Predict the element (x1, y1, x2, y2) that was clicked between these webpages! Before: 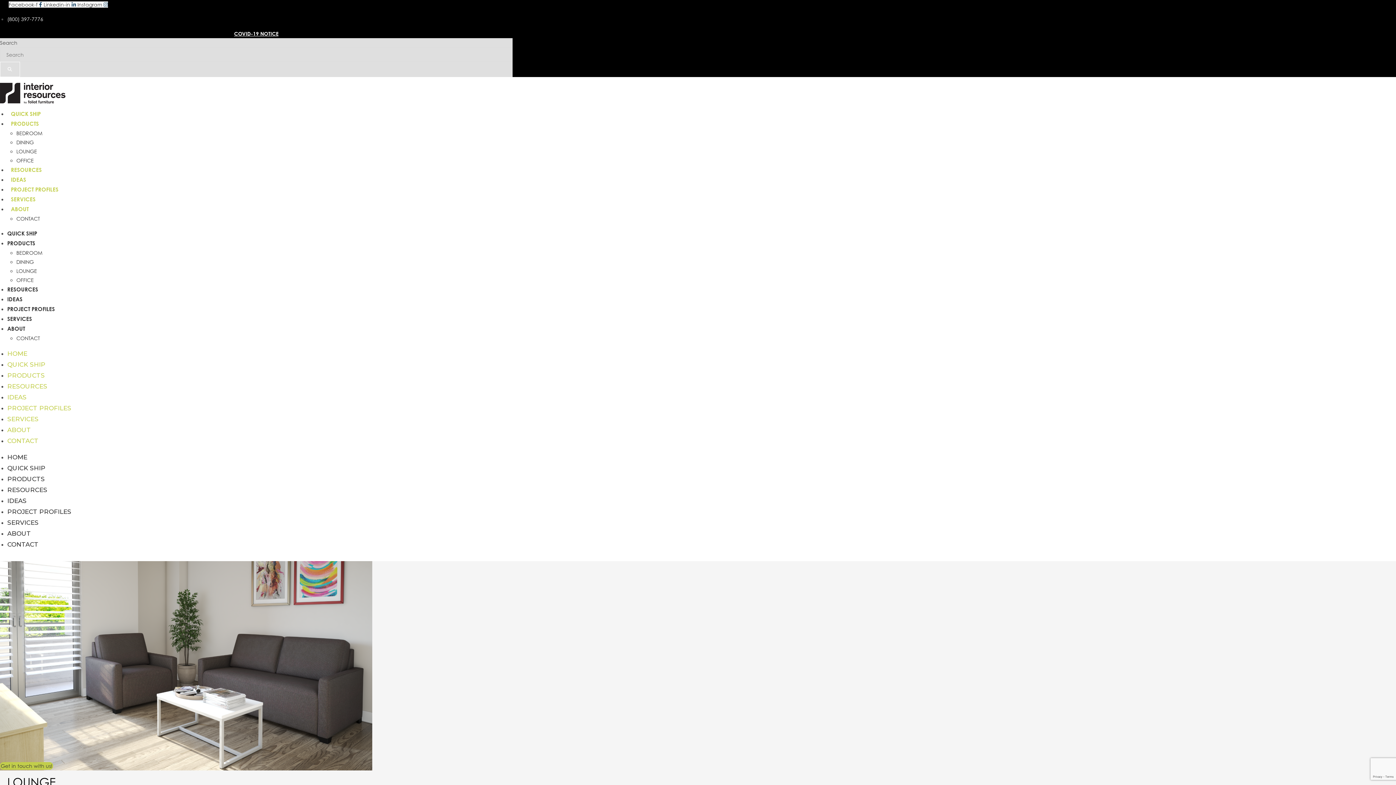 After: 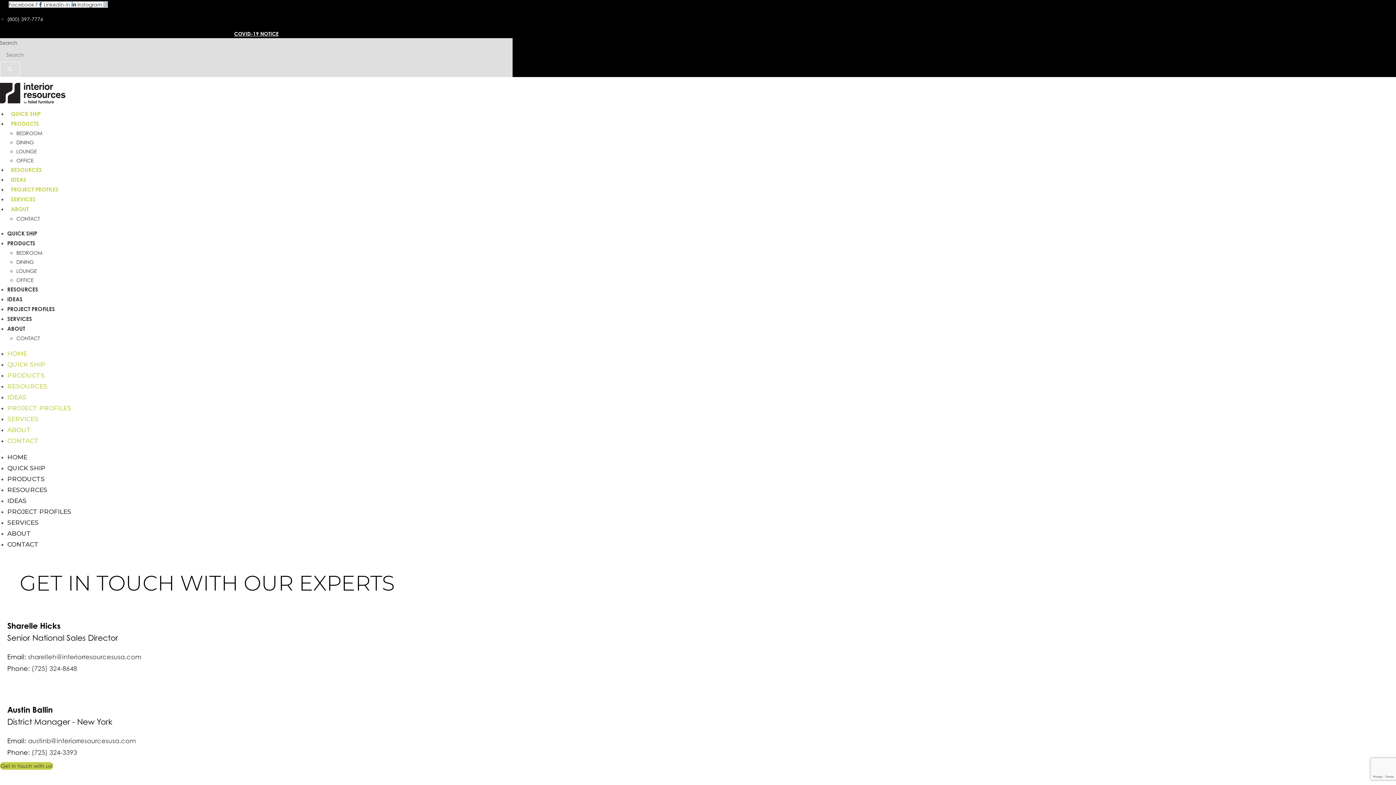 Action: bbox: (16, 215, 40, 221) label: CONTACT